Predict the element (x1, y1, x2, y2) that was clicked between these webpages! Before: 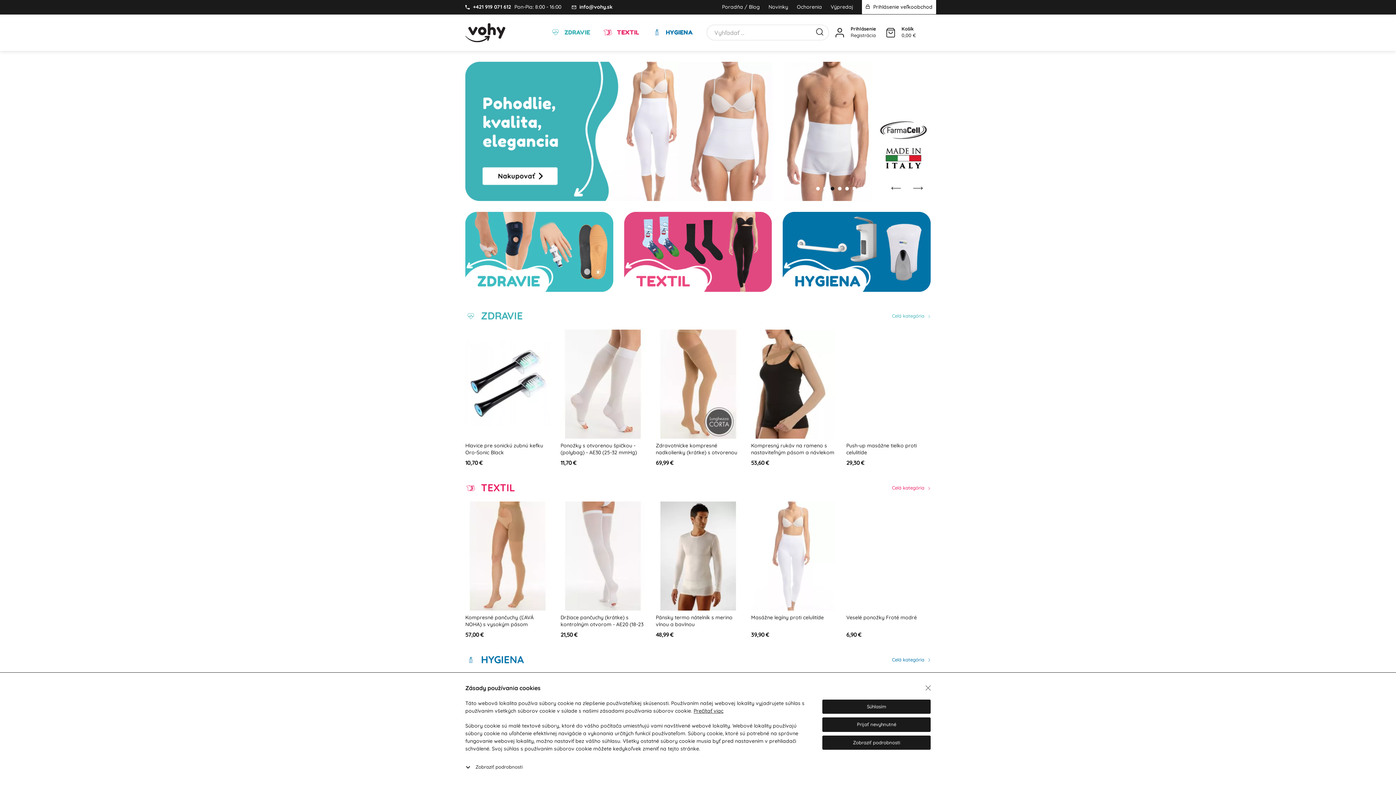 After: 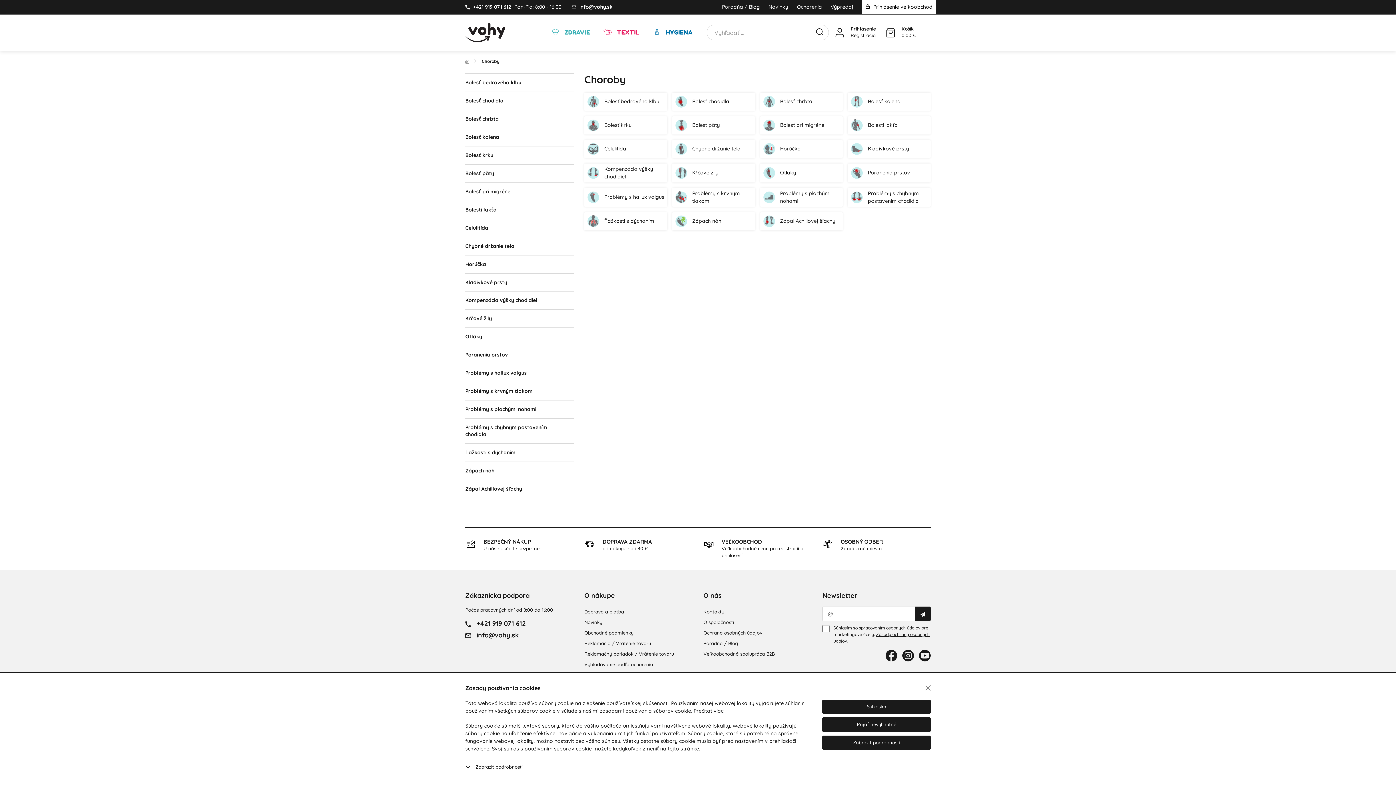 Action: label: Ochorenia bbox: (797, 0, 822, 14)